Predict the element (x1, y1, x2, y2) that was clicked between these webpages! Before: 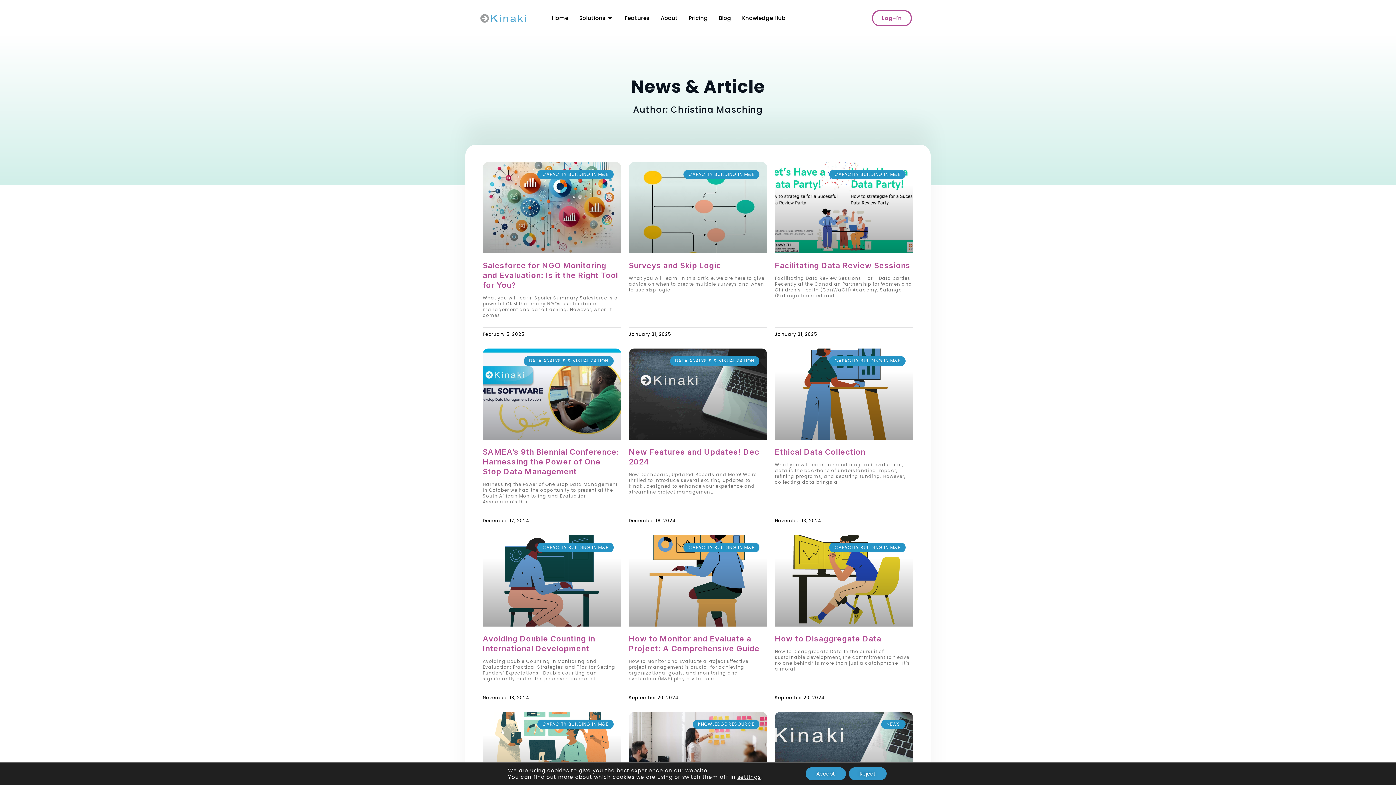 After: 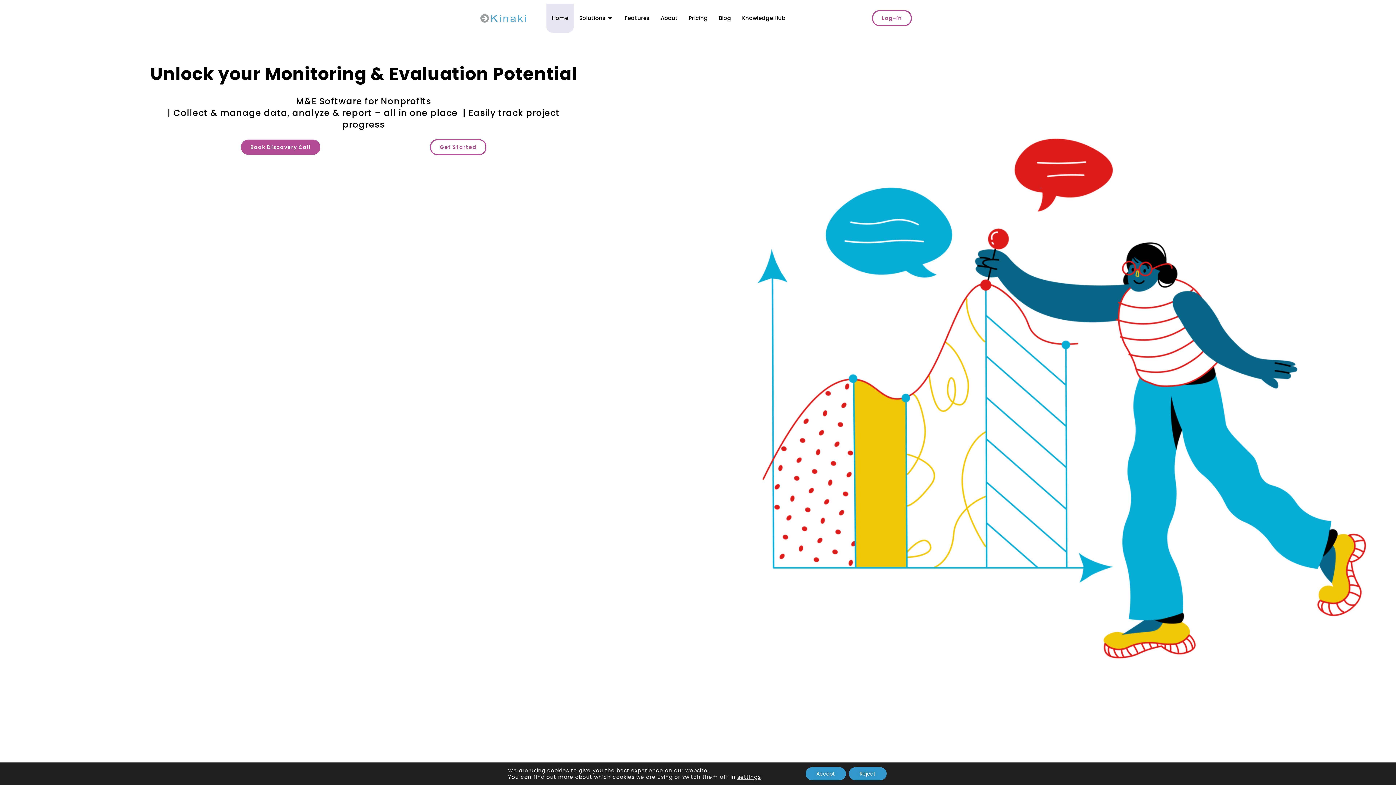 Action: bbox: (546, 3, 573, 32) label: Home